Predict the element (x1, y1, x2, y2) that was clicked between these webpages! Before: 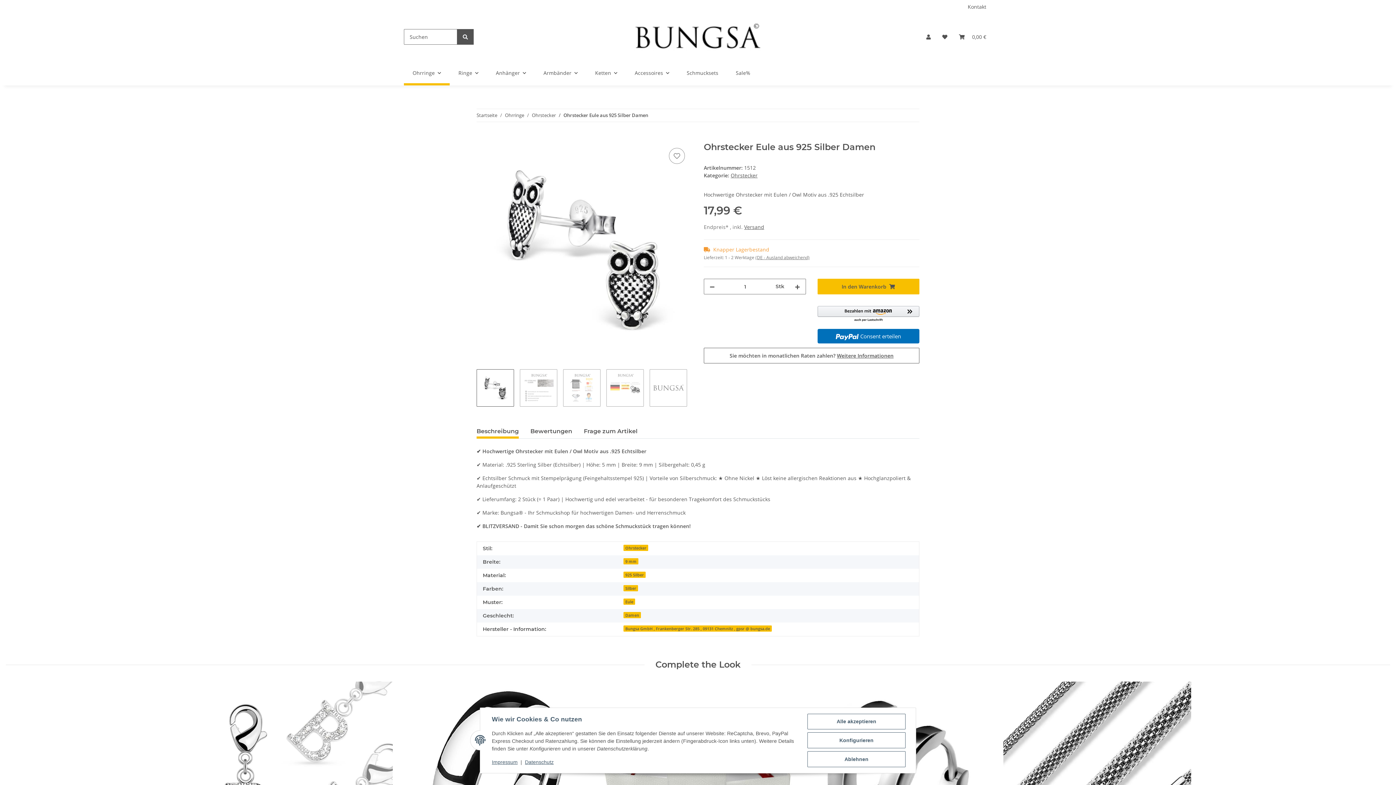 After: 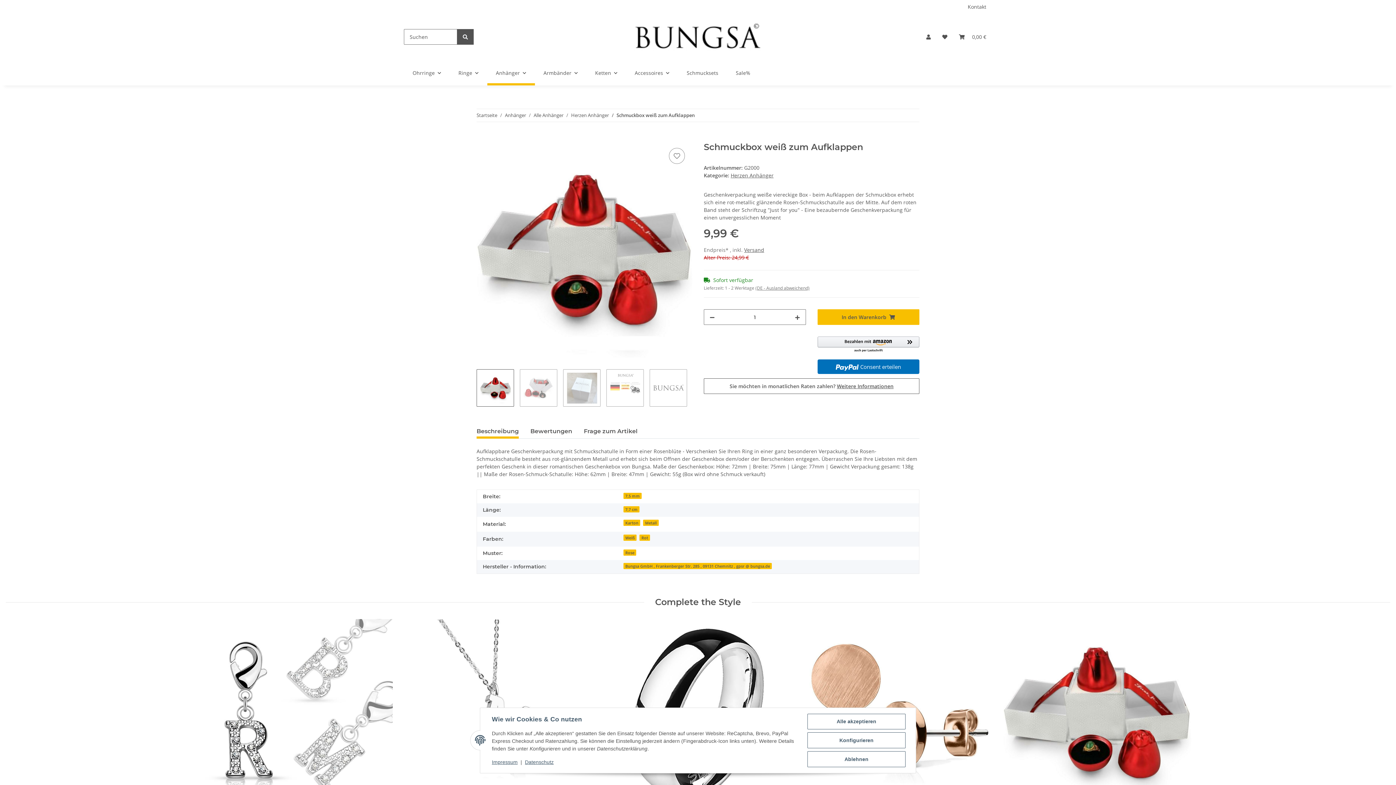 Action: bbox: (604, 681, 792, 869)